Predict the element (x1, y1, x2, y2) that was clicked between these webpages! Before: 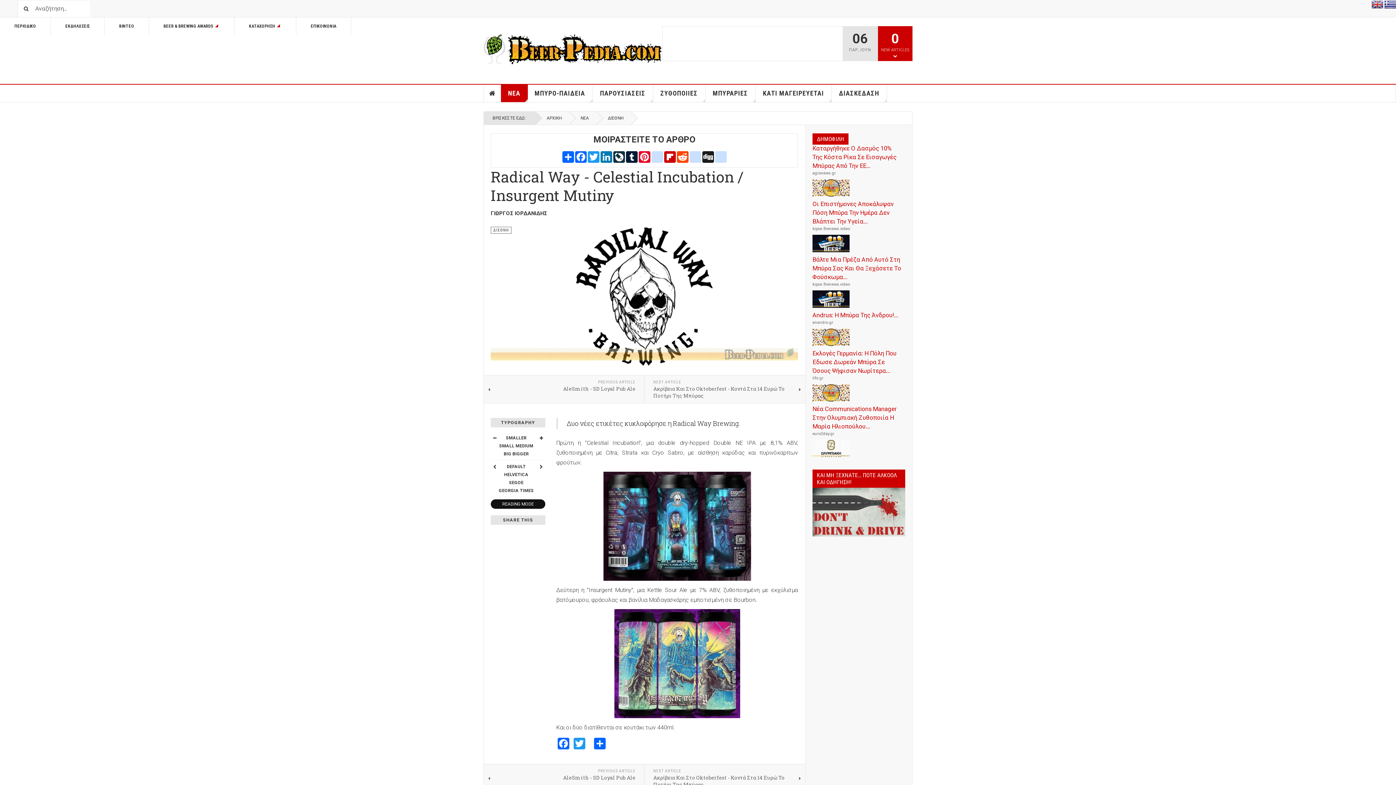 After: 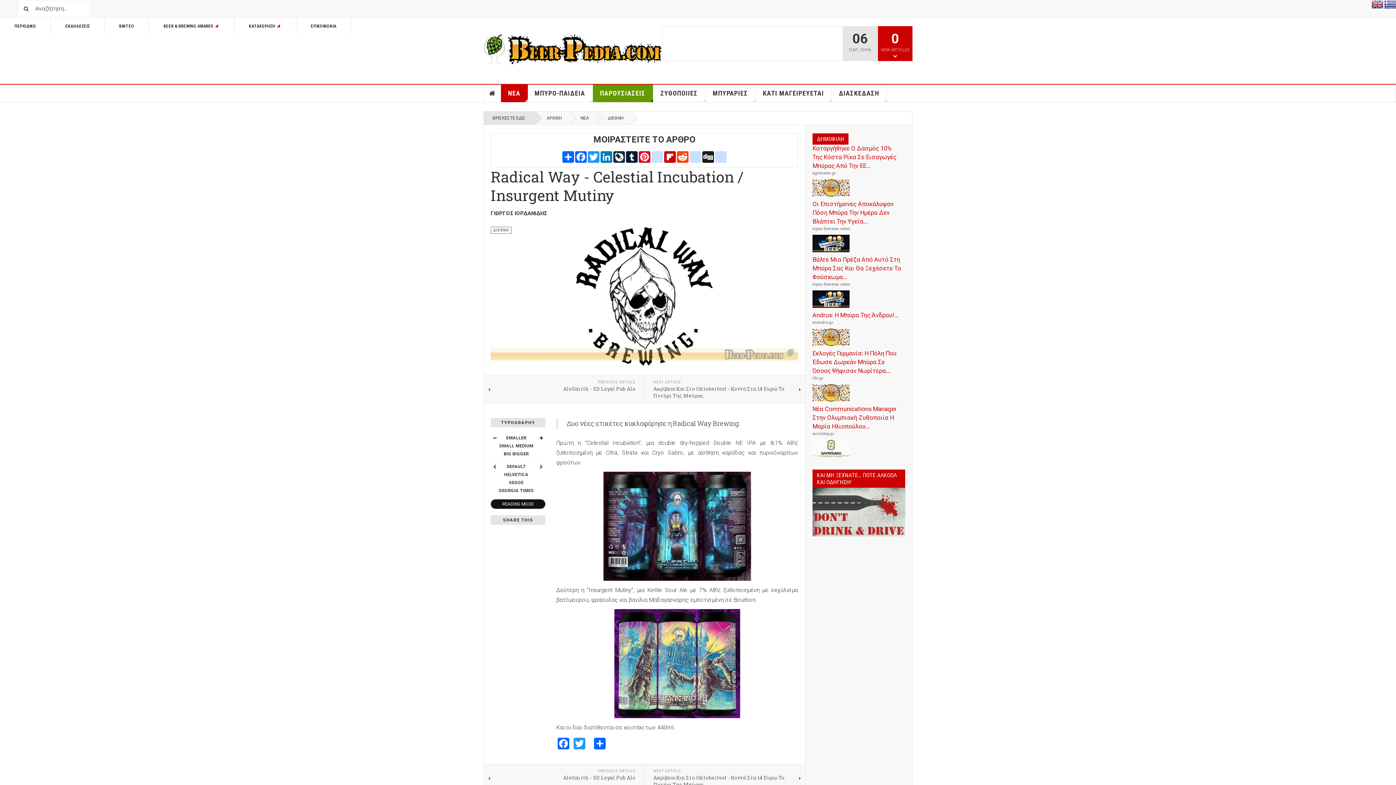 Action: label: ΠΑΡΟΥΣΙΑΣΕΙΣ bbox: (592, 84, 653, 102)